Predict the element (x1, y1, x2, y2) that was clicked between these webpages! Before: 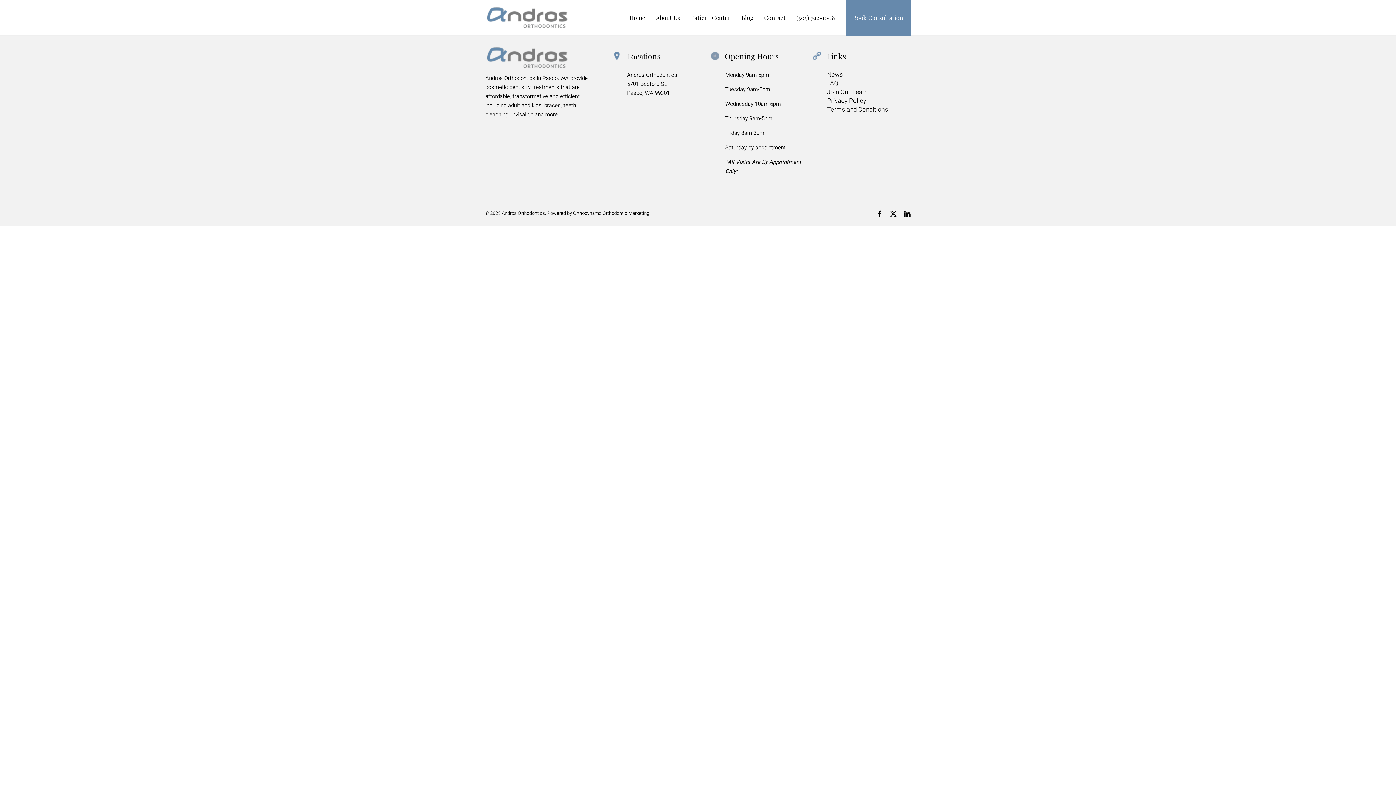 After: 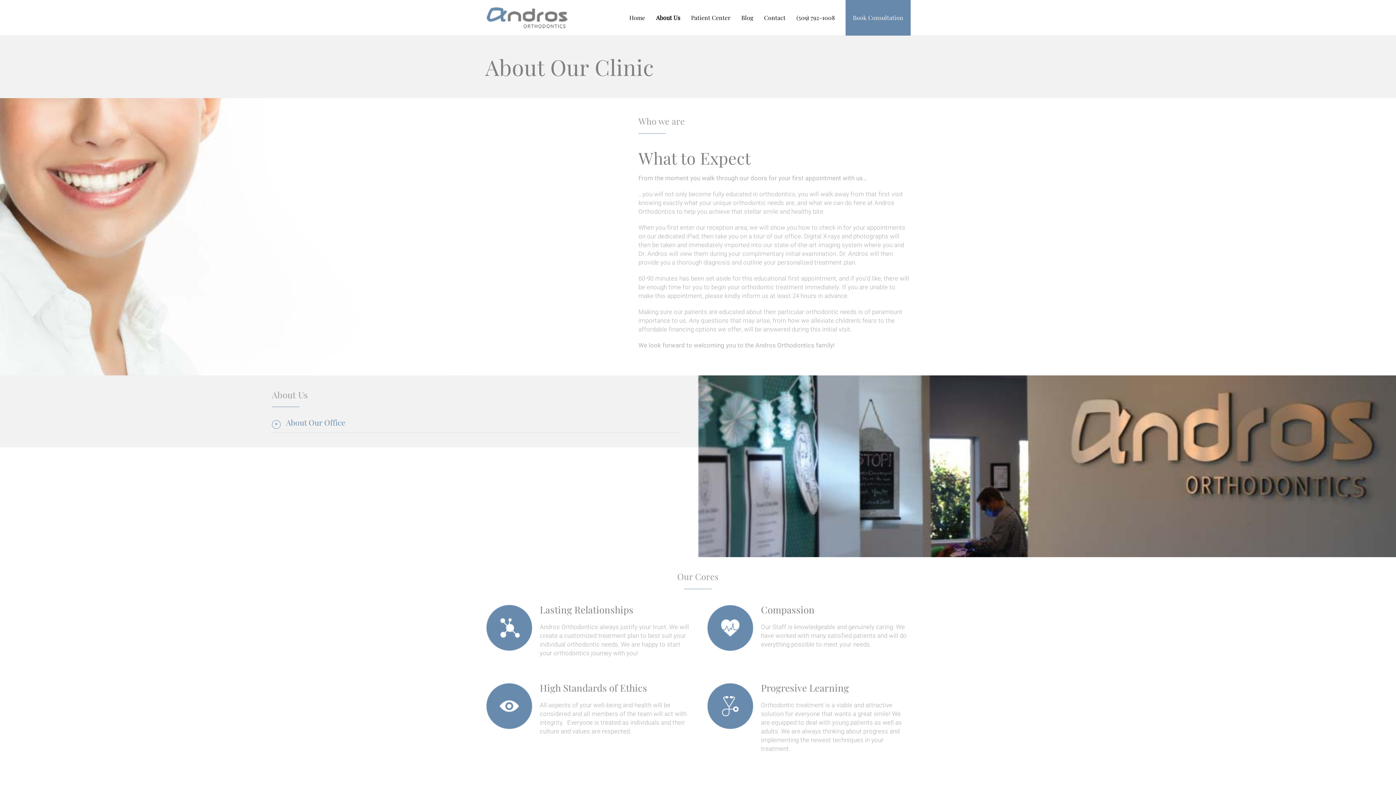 Action: label: About Us bbox: (656, 0, 680, 35)